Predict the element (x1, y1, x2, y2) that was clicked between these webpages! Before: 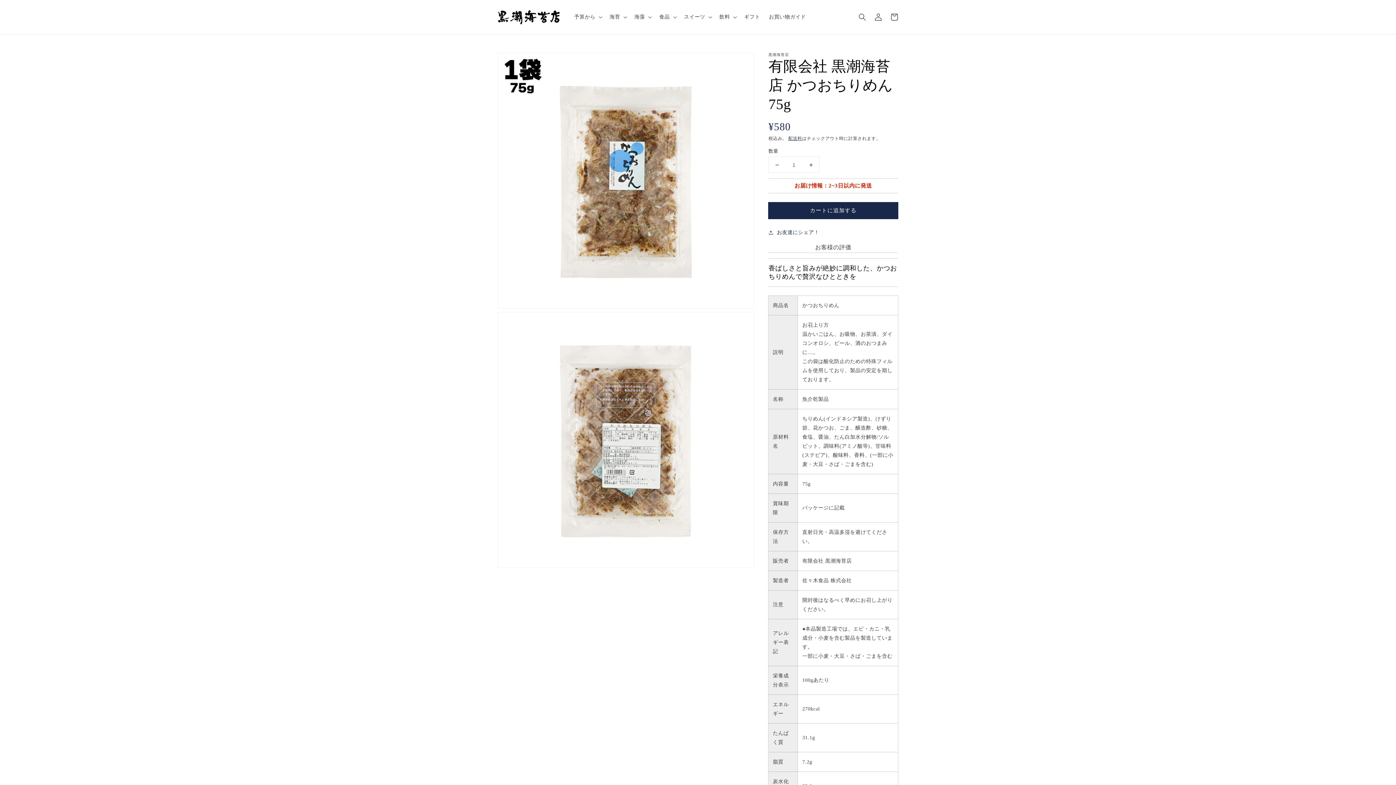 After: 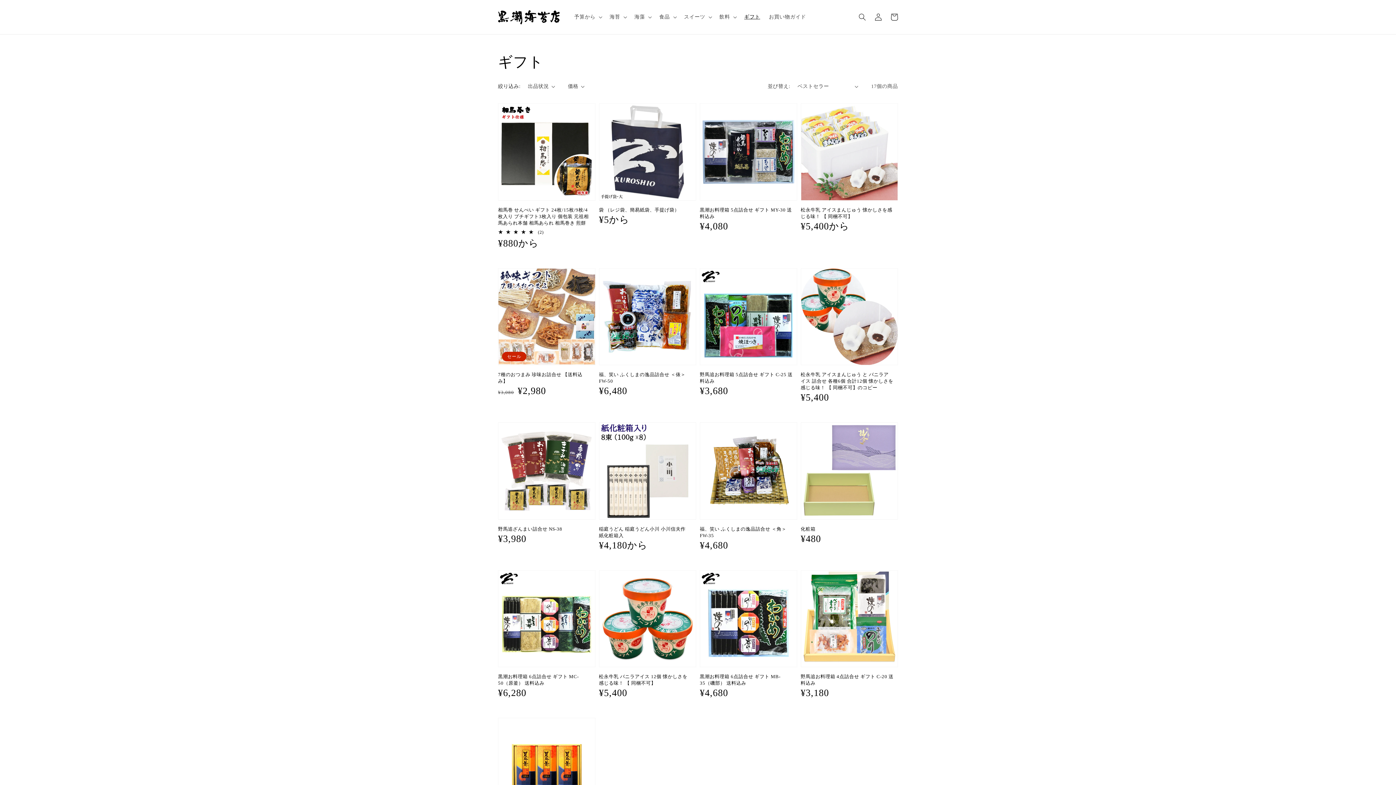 Action: bbox: (740, 9, 764, 24) label: ギフト